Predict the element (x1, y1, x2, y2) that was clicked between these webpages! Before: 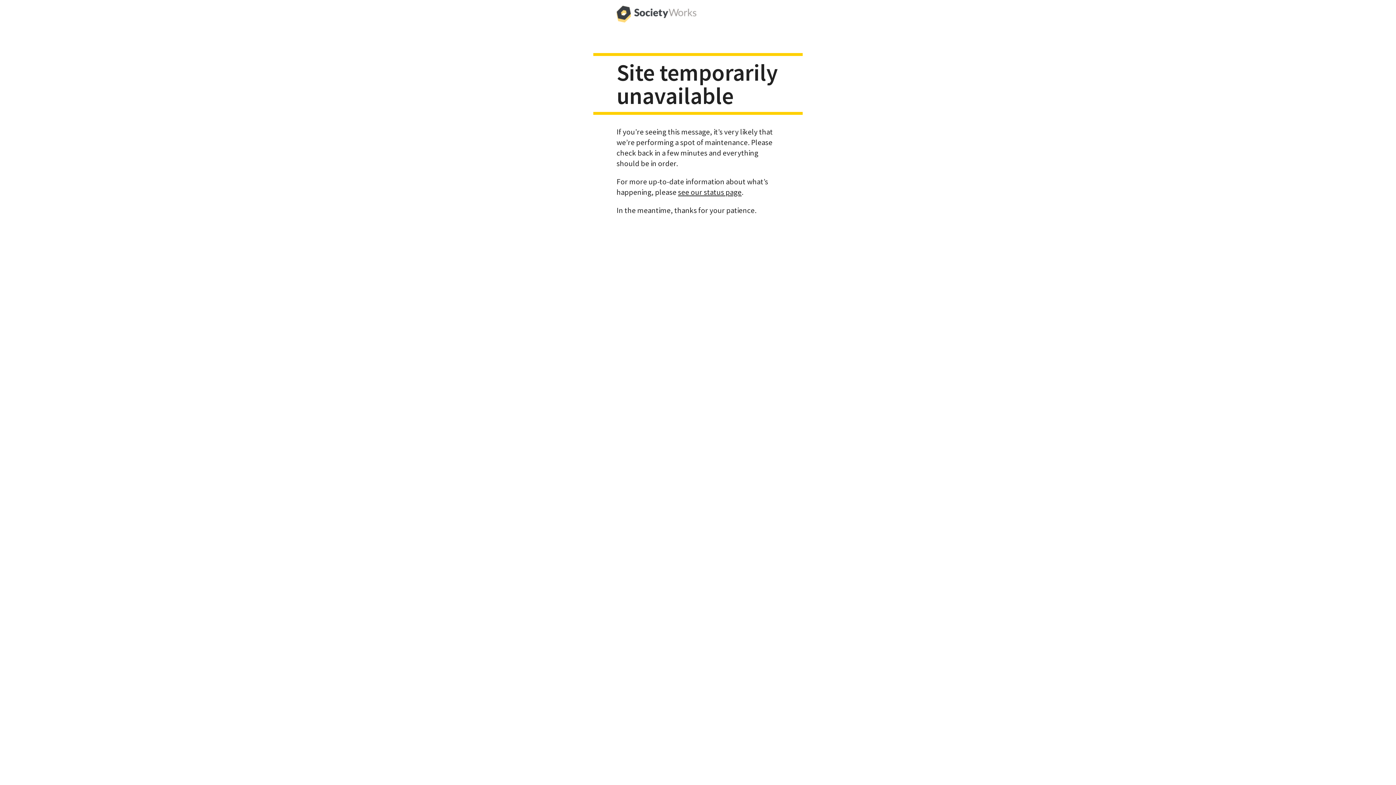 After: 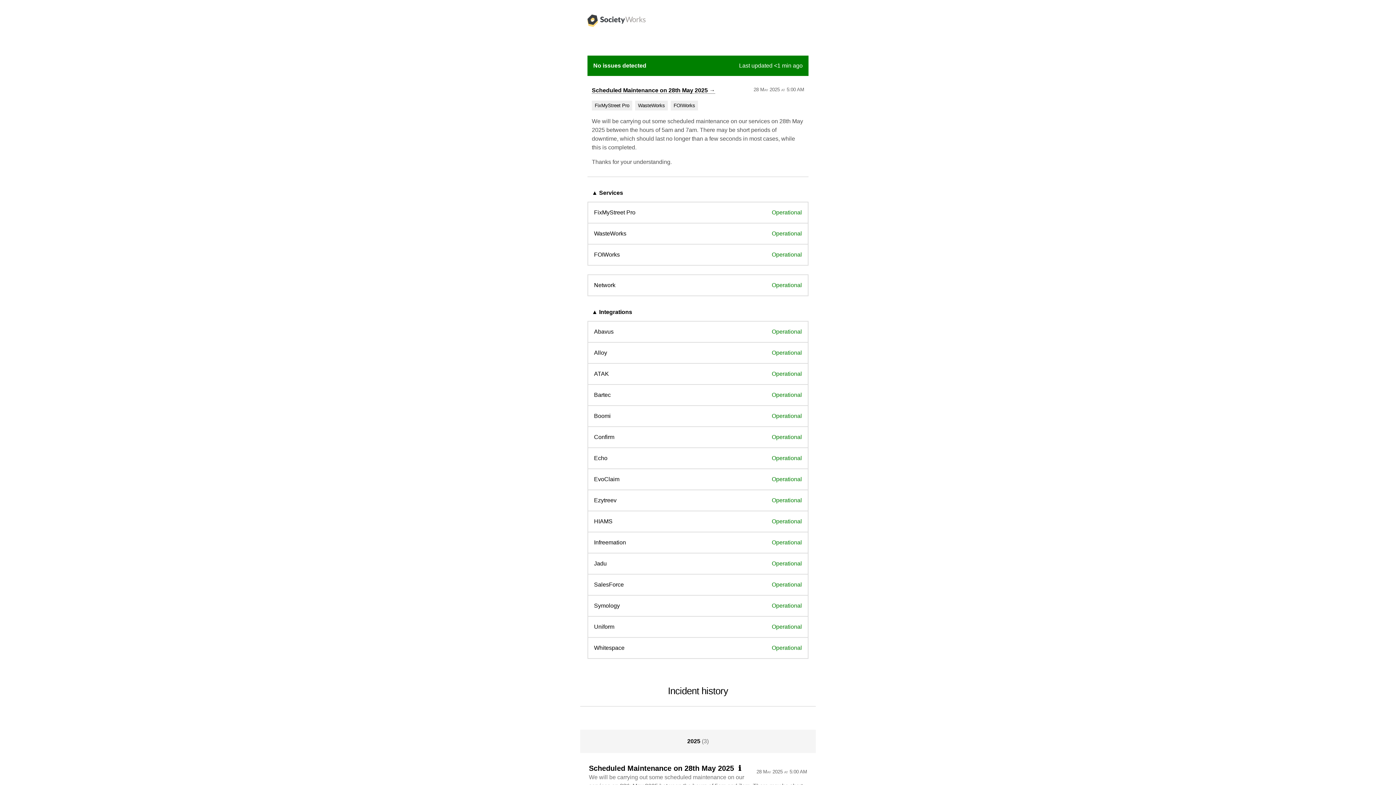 Action: bbox: (678, 187, 741, 196) label: see our status page